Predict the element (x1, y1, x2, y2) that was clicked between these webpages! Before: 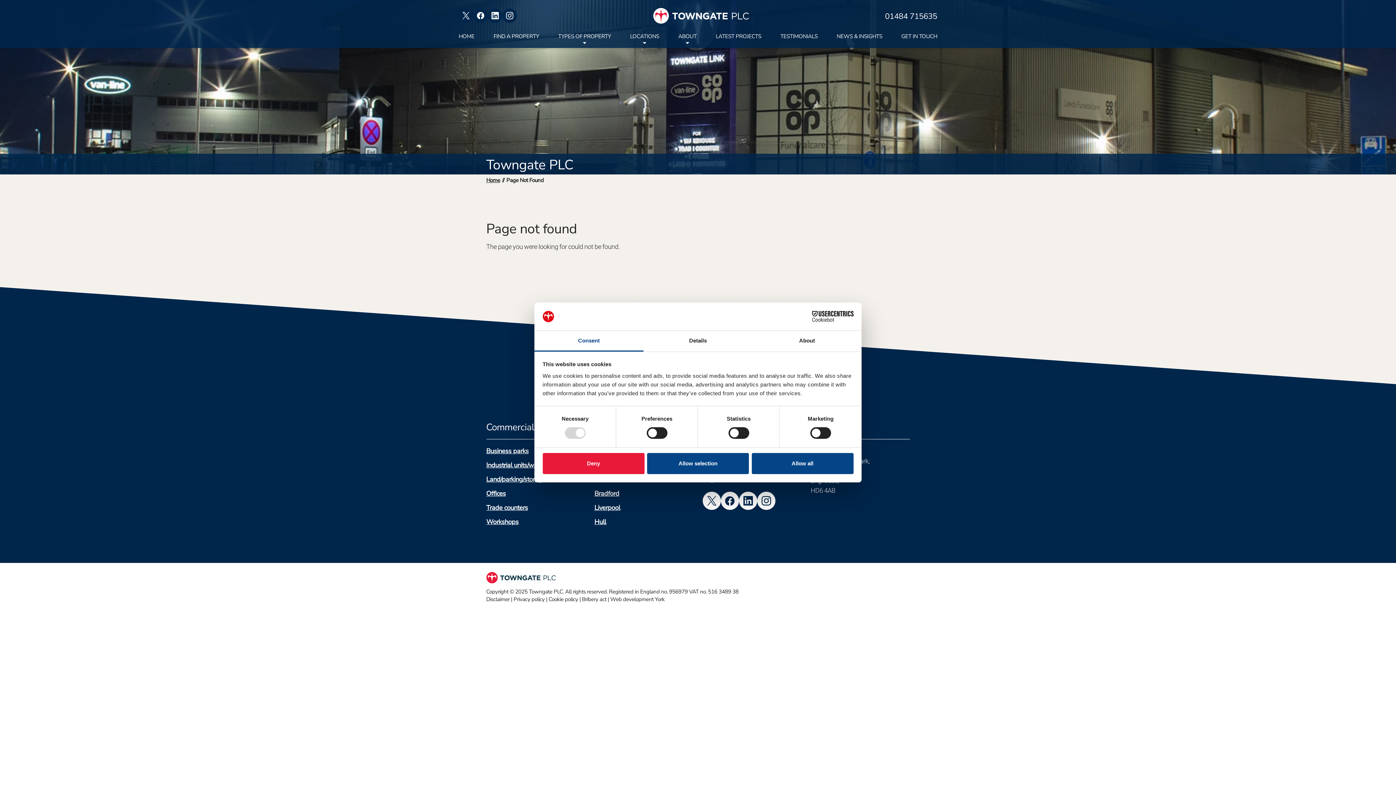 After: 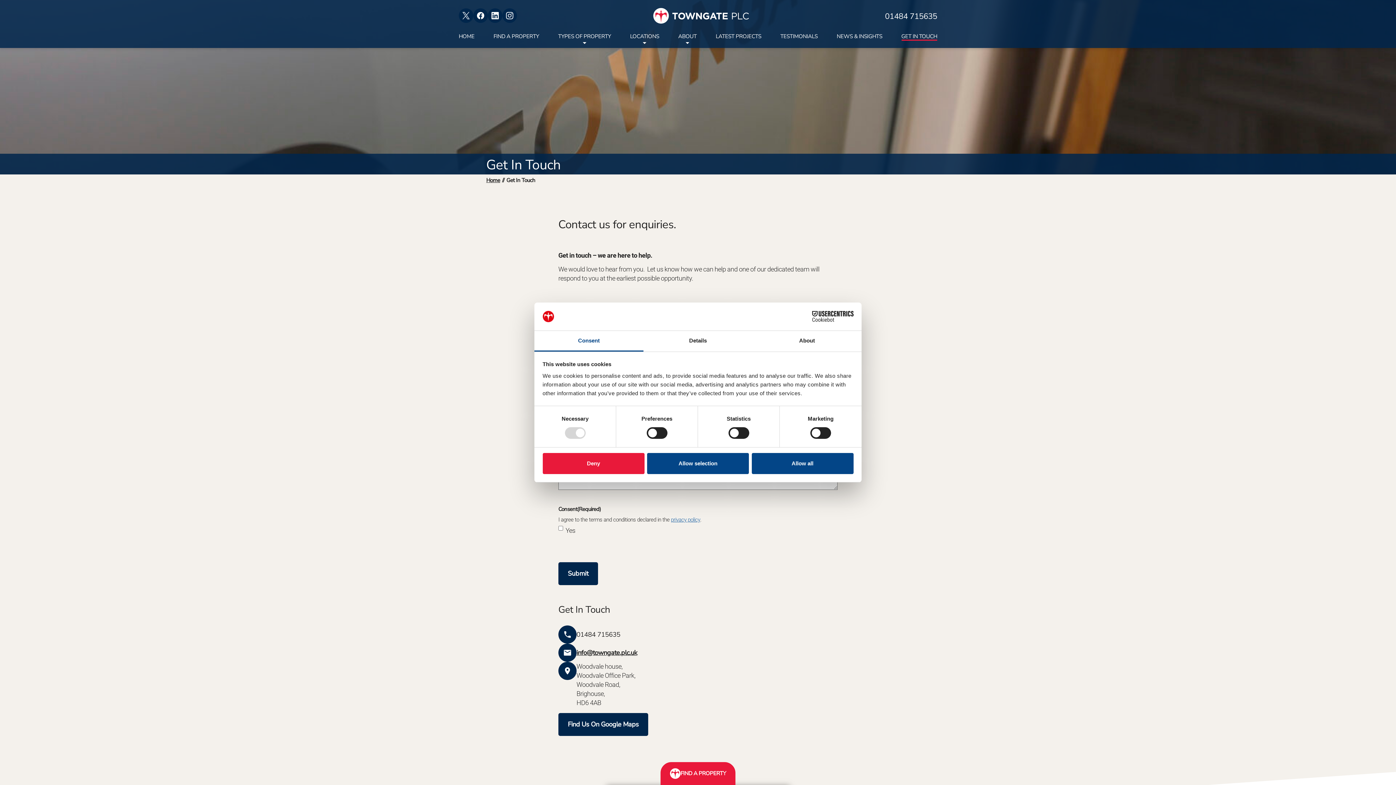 Action: label: GET IN TOUCH bbox: (901, 32, 937, 40)